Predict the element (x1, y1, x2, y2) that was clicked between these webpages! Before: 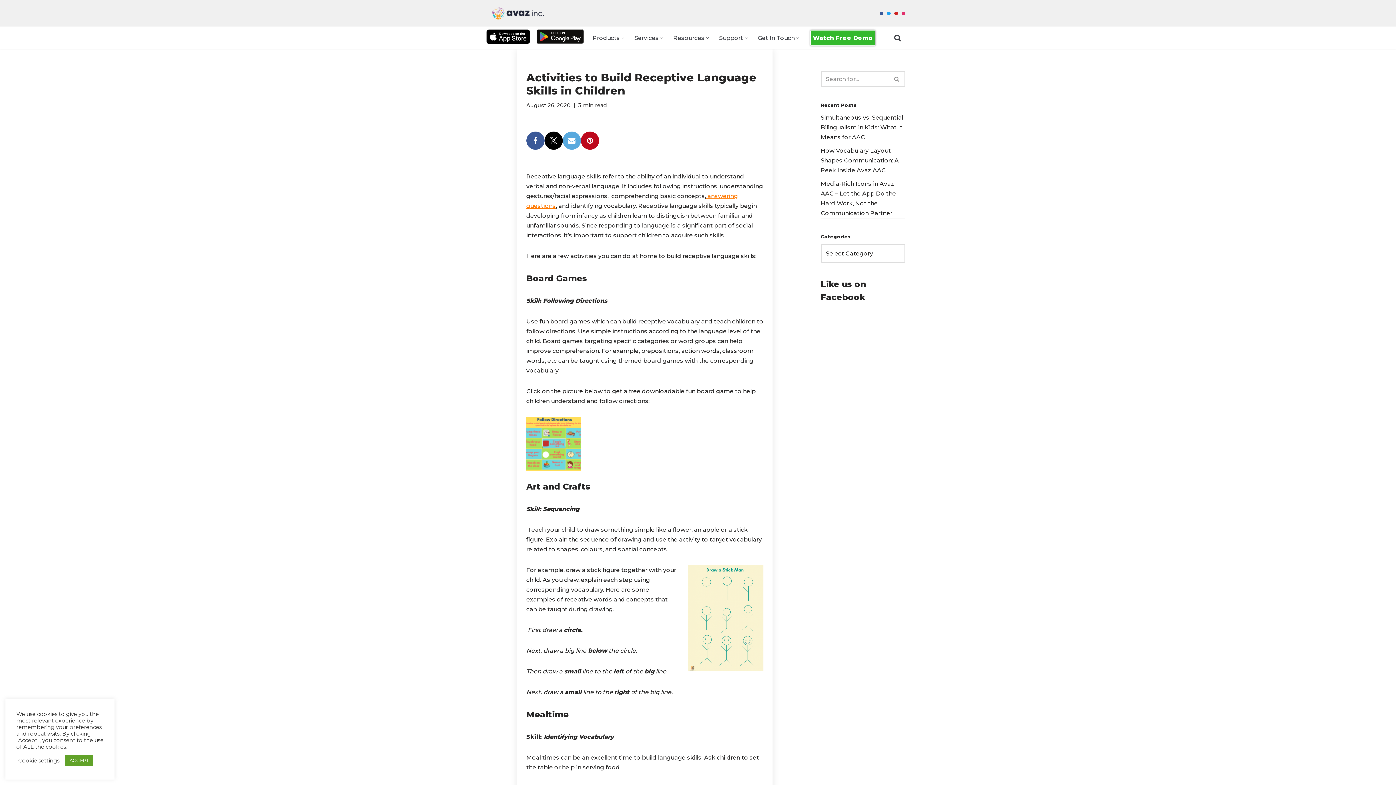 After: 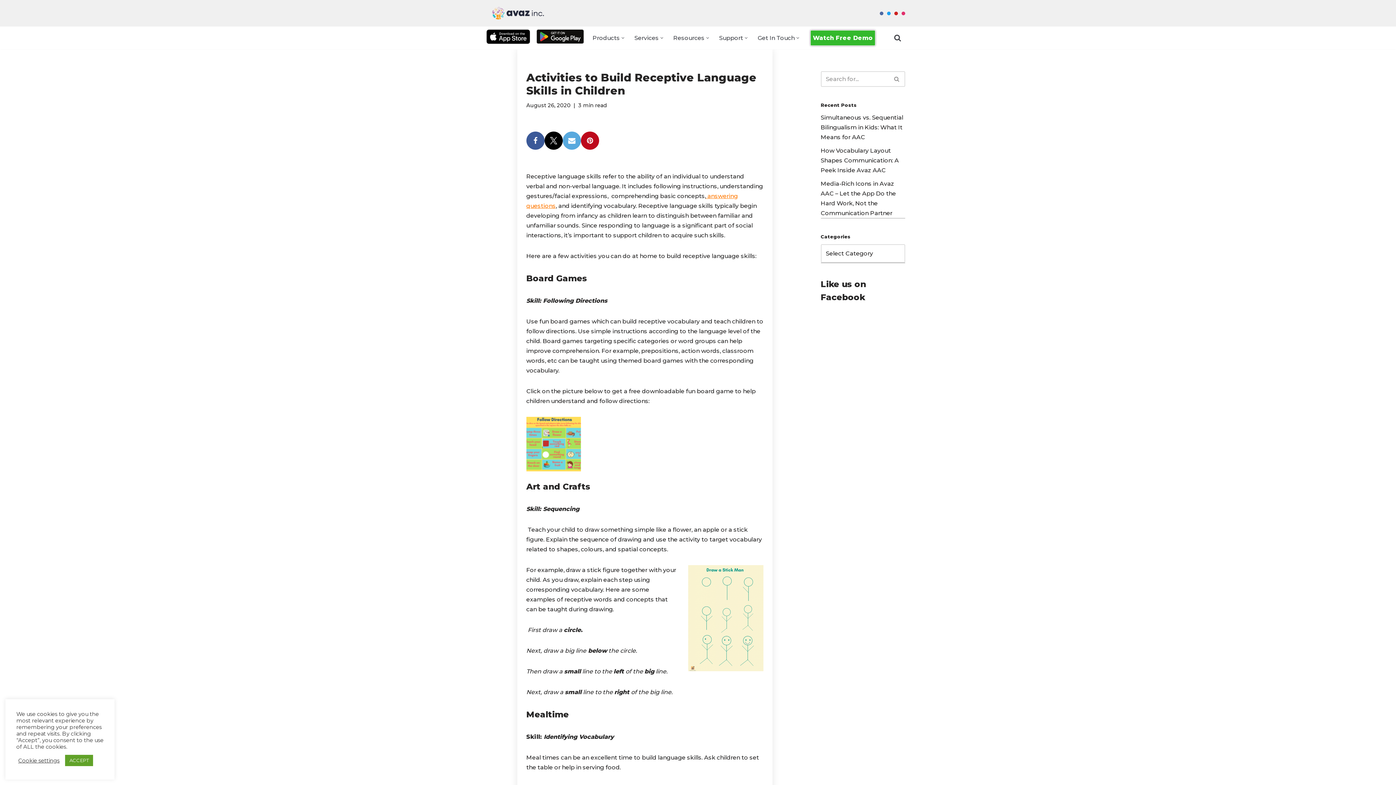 Action: label: Facebook bbox: (880, 11, 883, 15)